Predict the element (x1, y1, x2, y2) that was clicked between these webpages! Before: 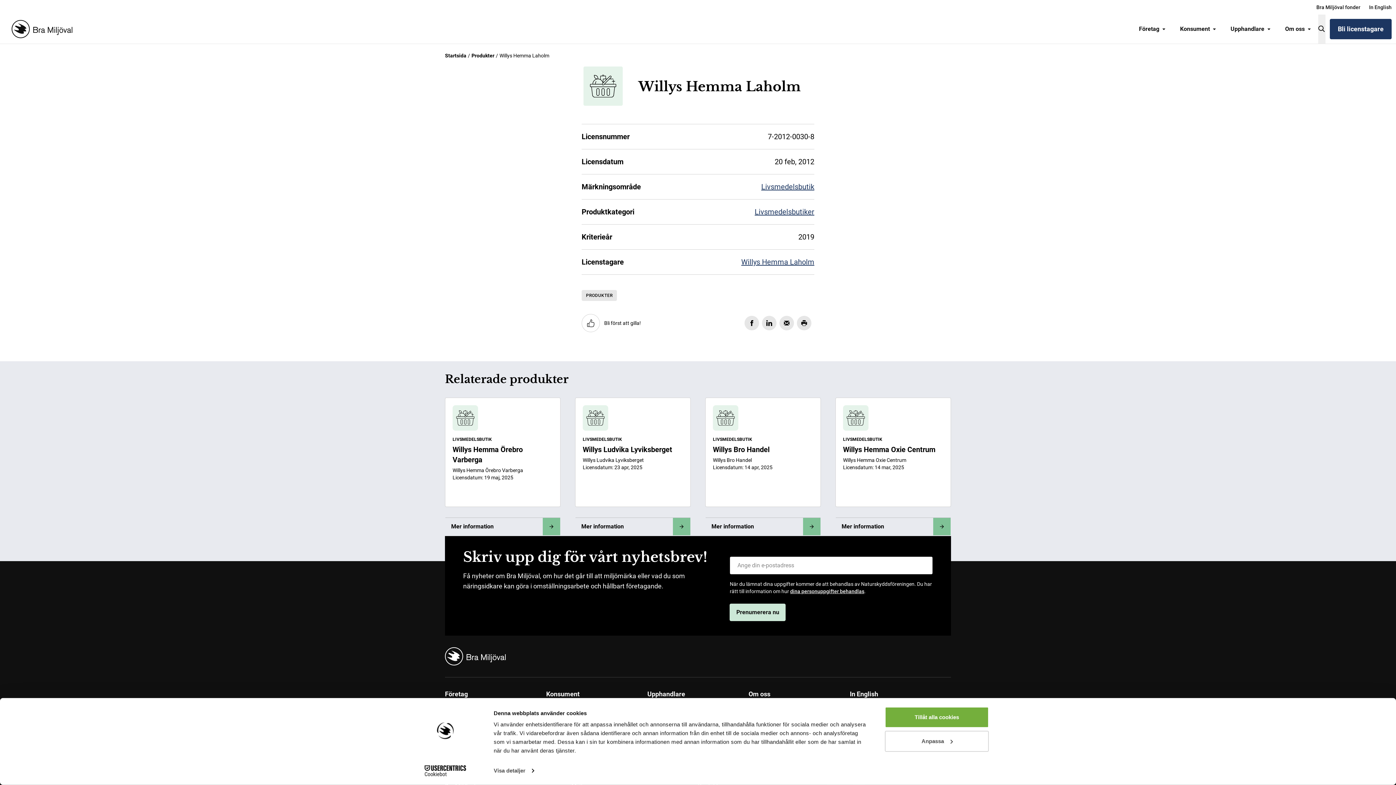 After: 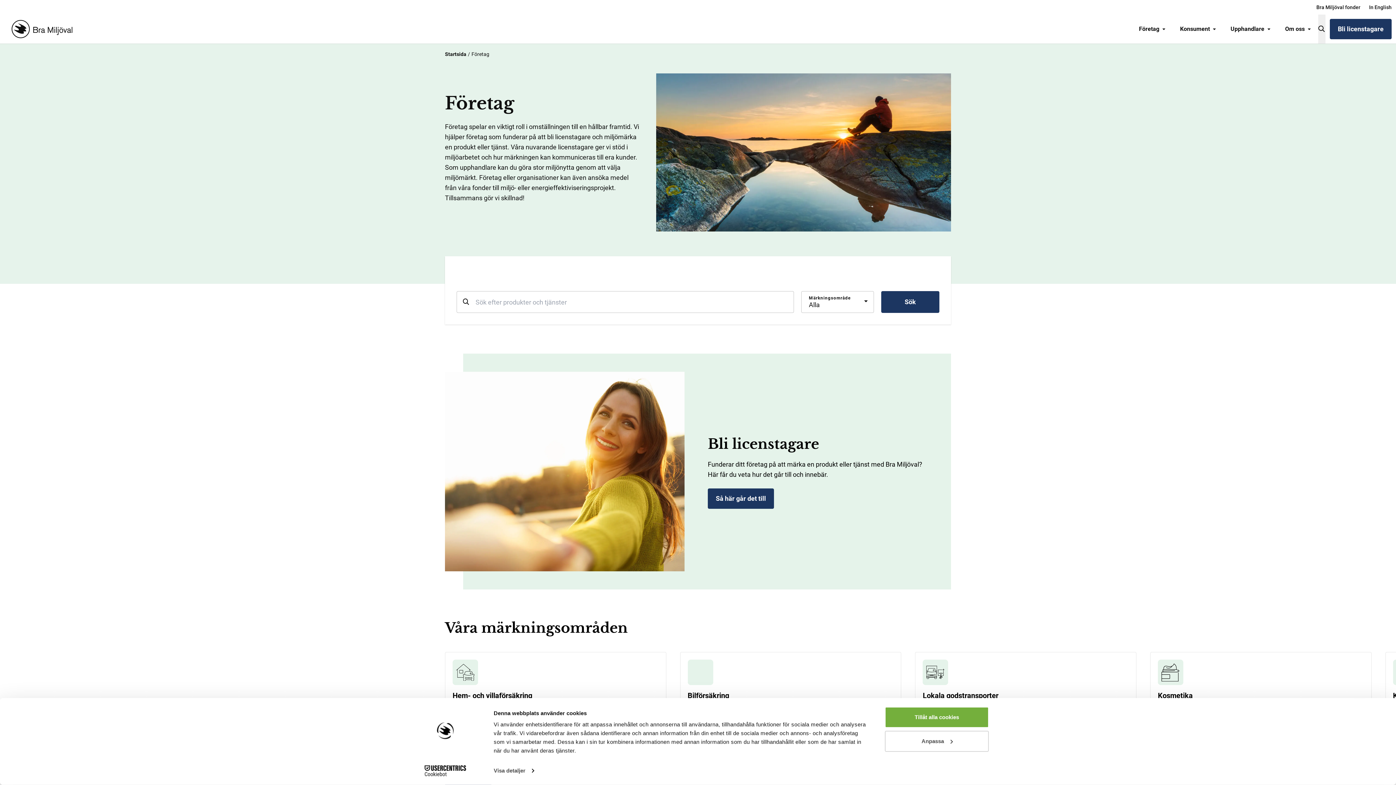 Action: label: Företag bbox: (445, 689, 546, 705)